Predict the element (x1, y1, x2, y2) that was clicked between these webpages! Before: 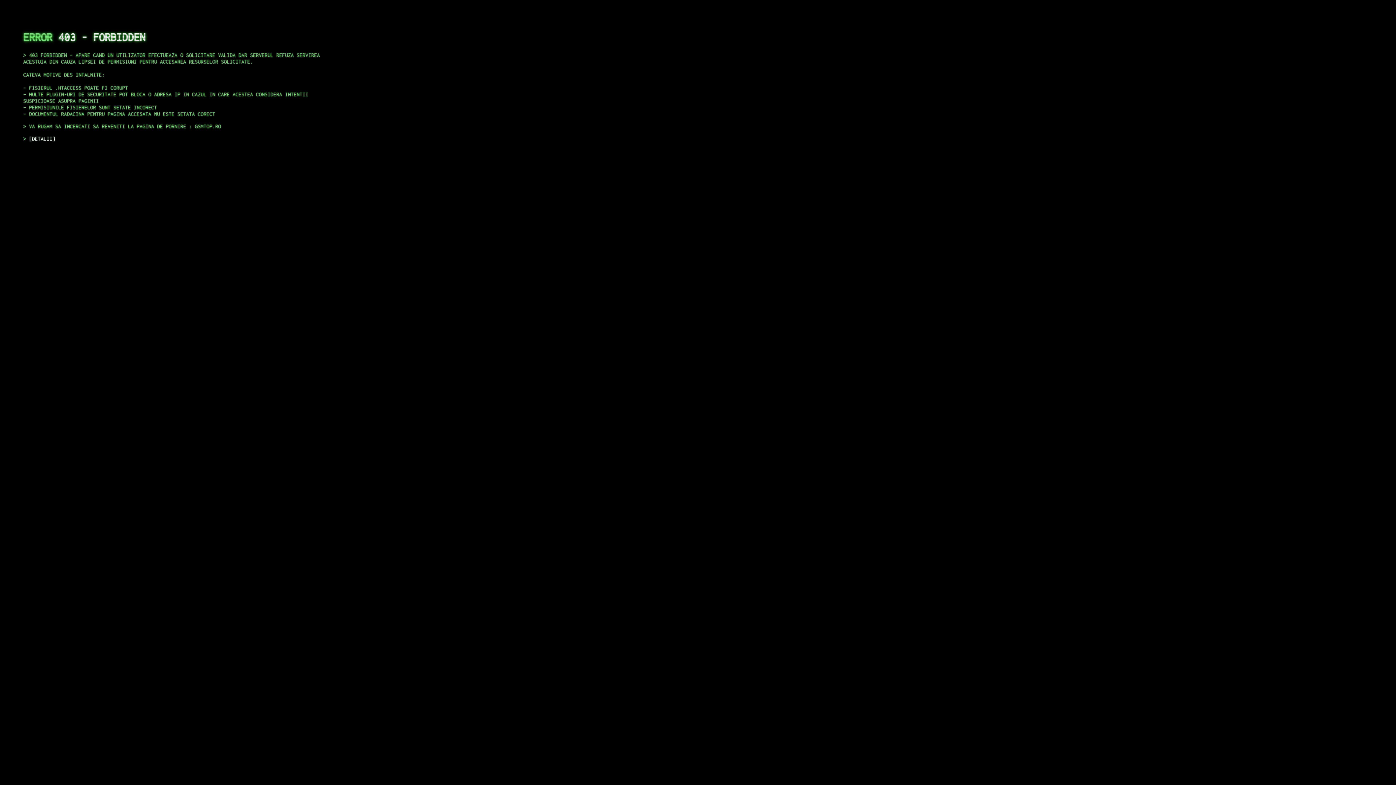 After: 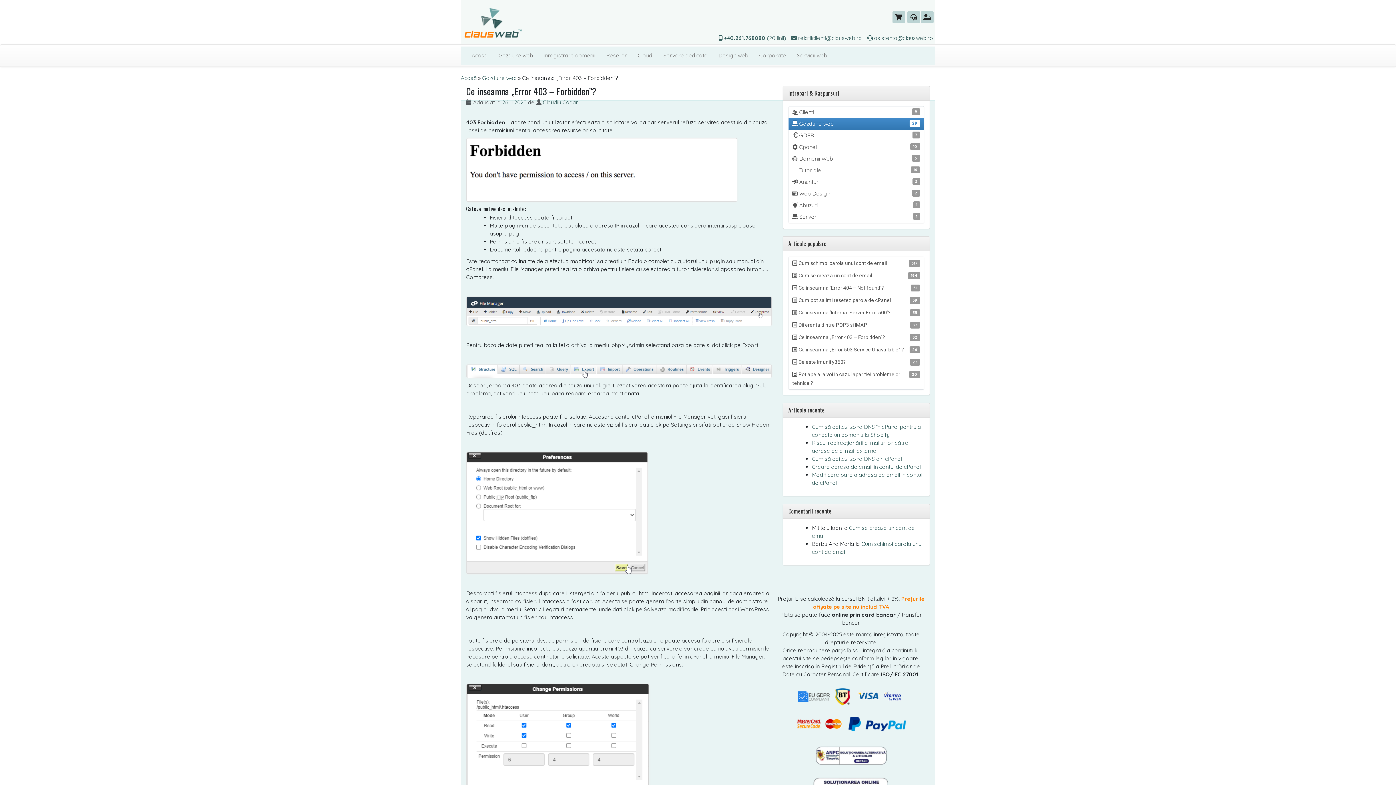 Action: bbox: (29, 135, 55, 141) label: DETALII